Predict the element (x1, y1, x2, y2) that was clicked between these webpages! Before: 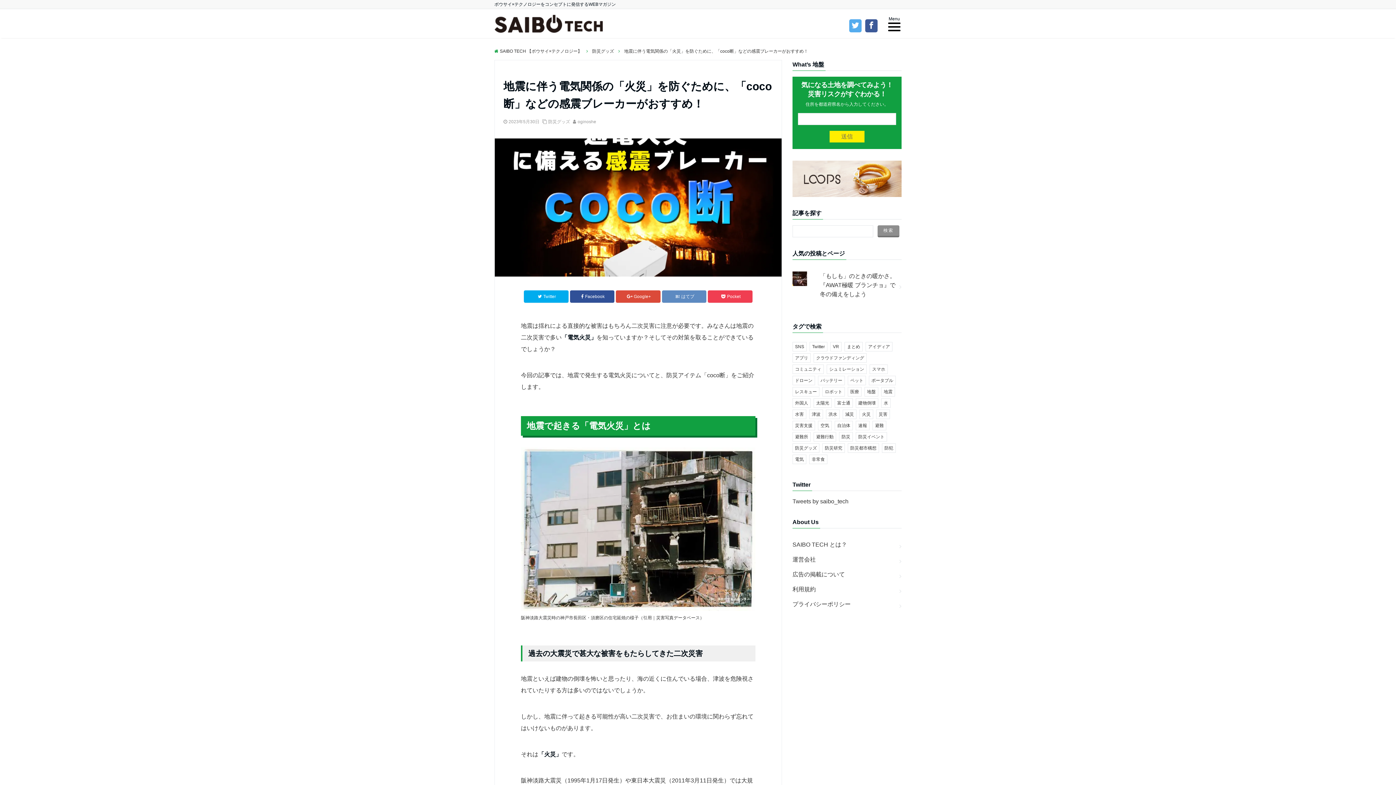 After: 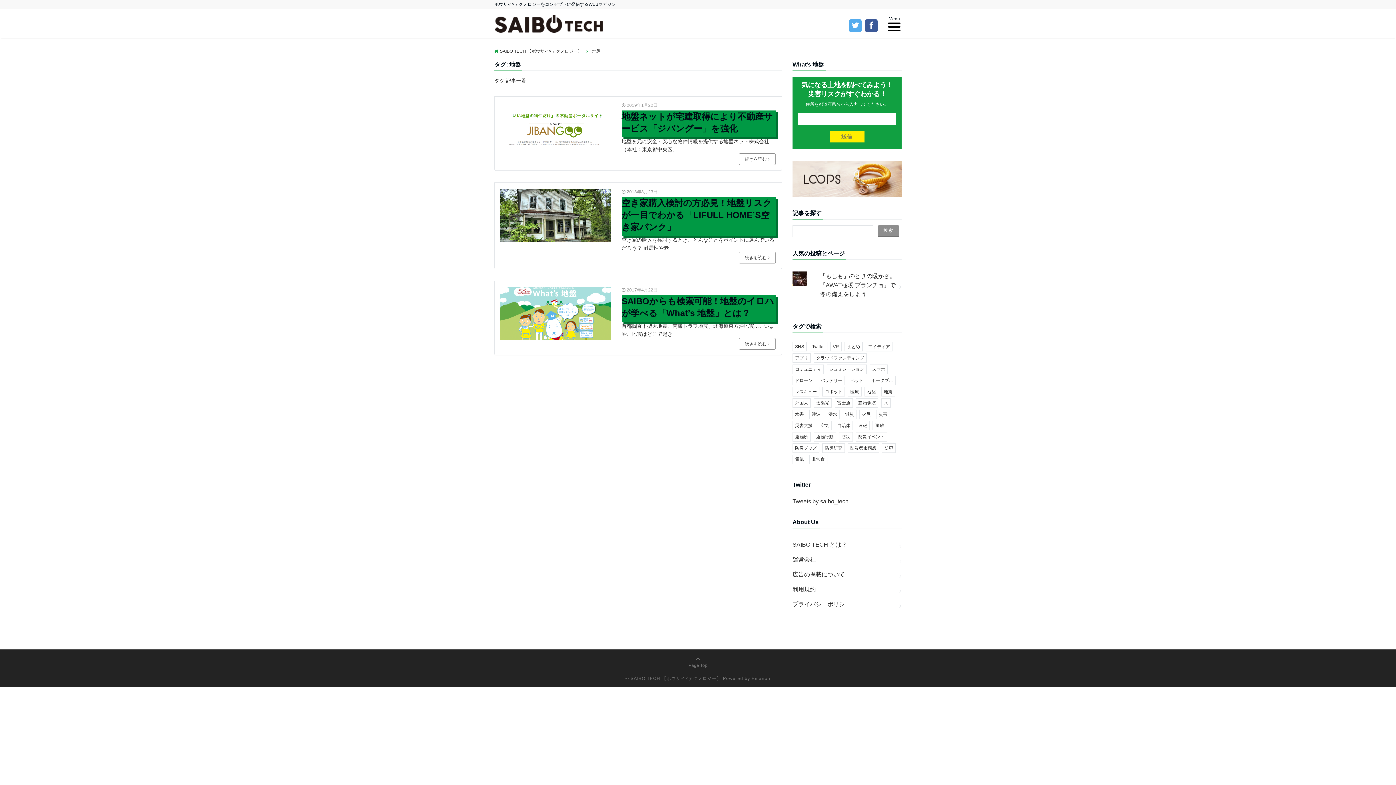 Action: bbox: (864, 387, 878, 396) label: 地盤